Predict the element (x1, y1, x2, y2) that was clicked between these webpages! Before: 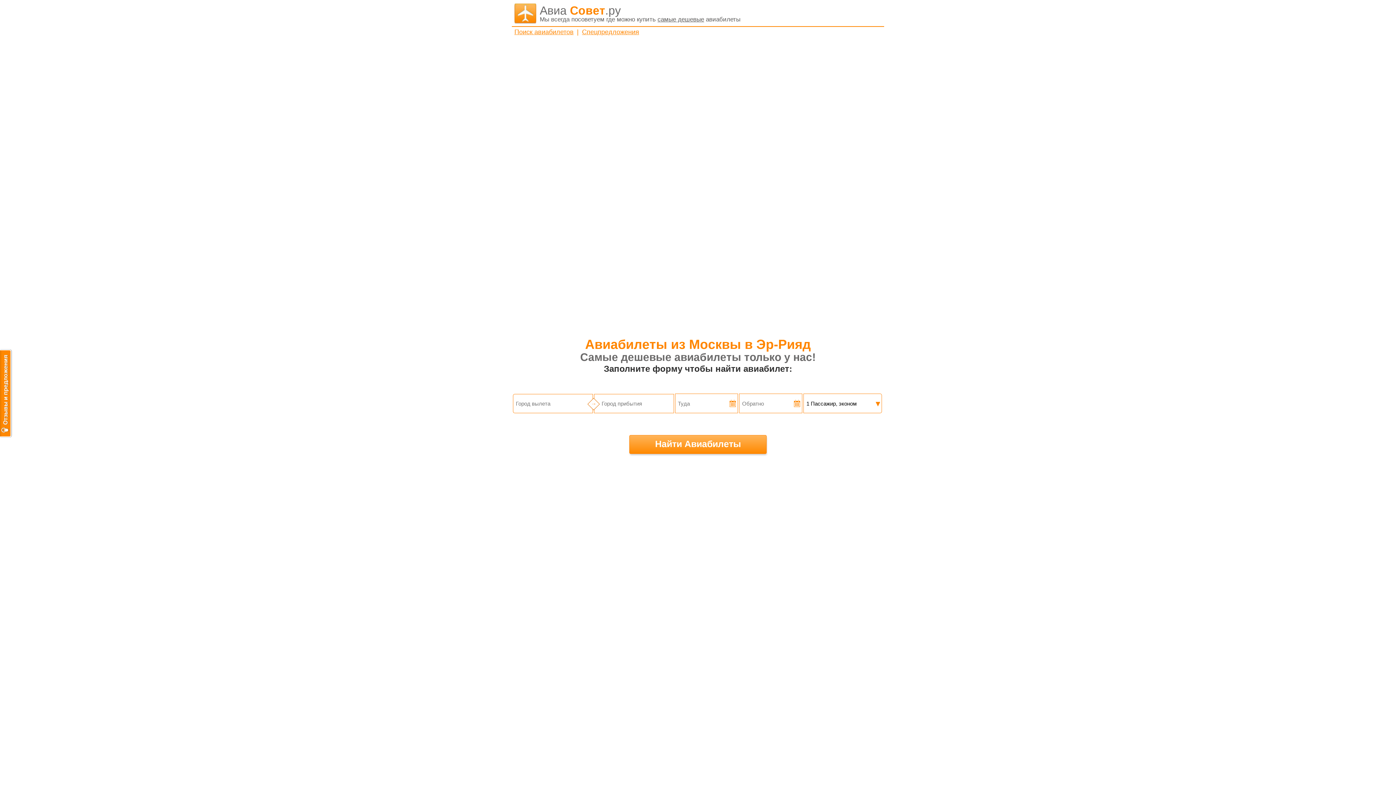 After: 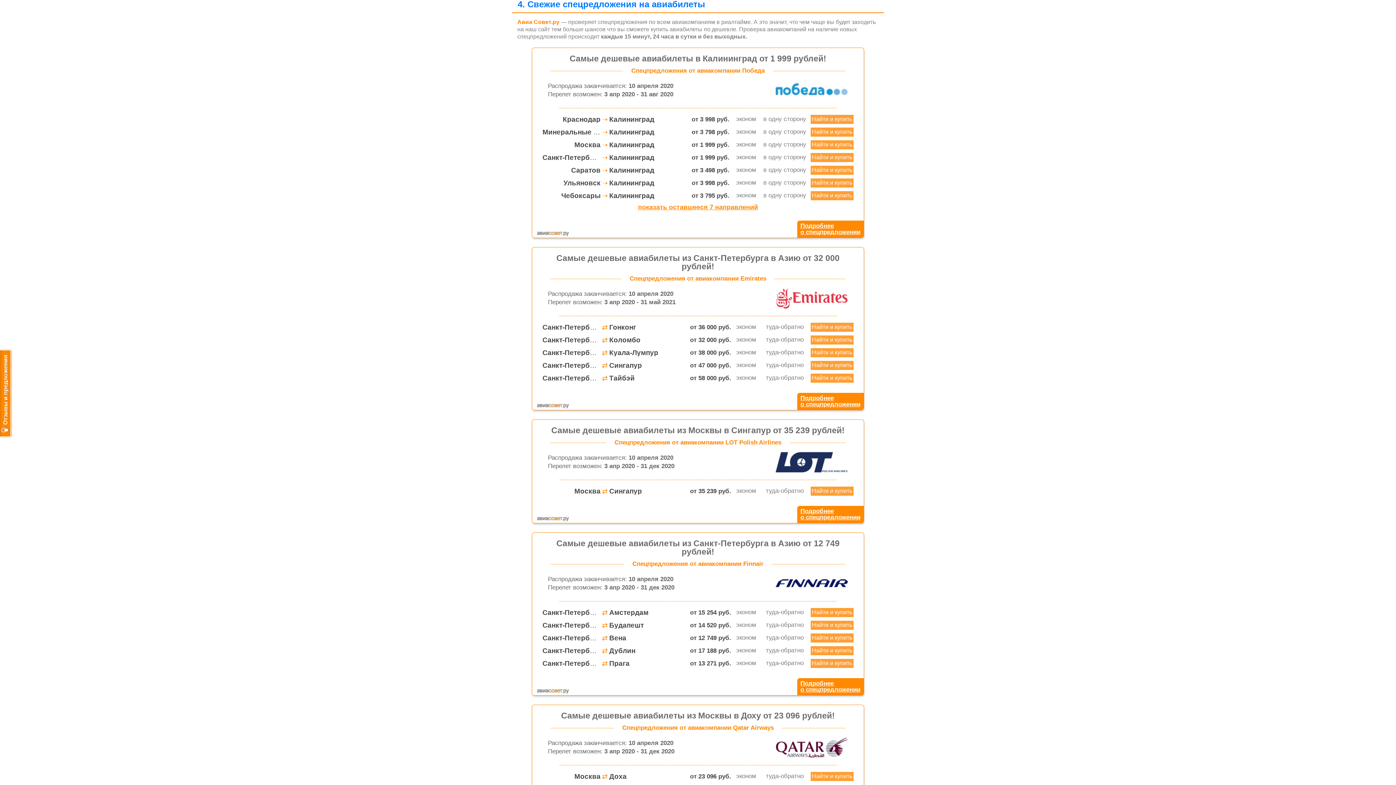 Action: bbox: (582, 28, 639, 35) label: Спецпредложения